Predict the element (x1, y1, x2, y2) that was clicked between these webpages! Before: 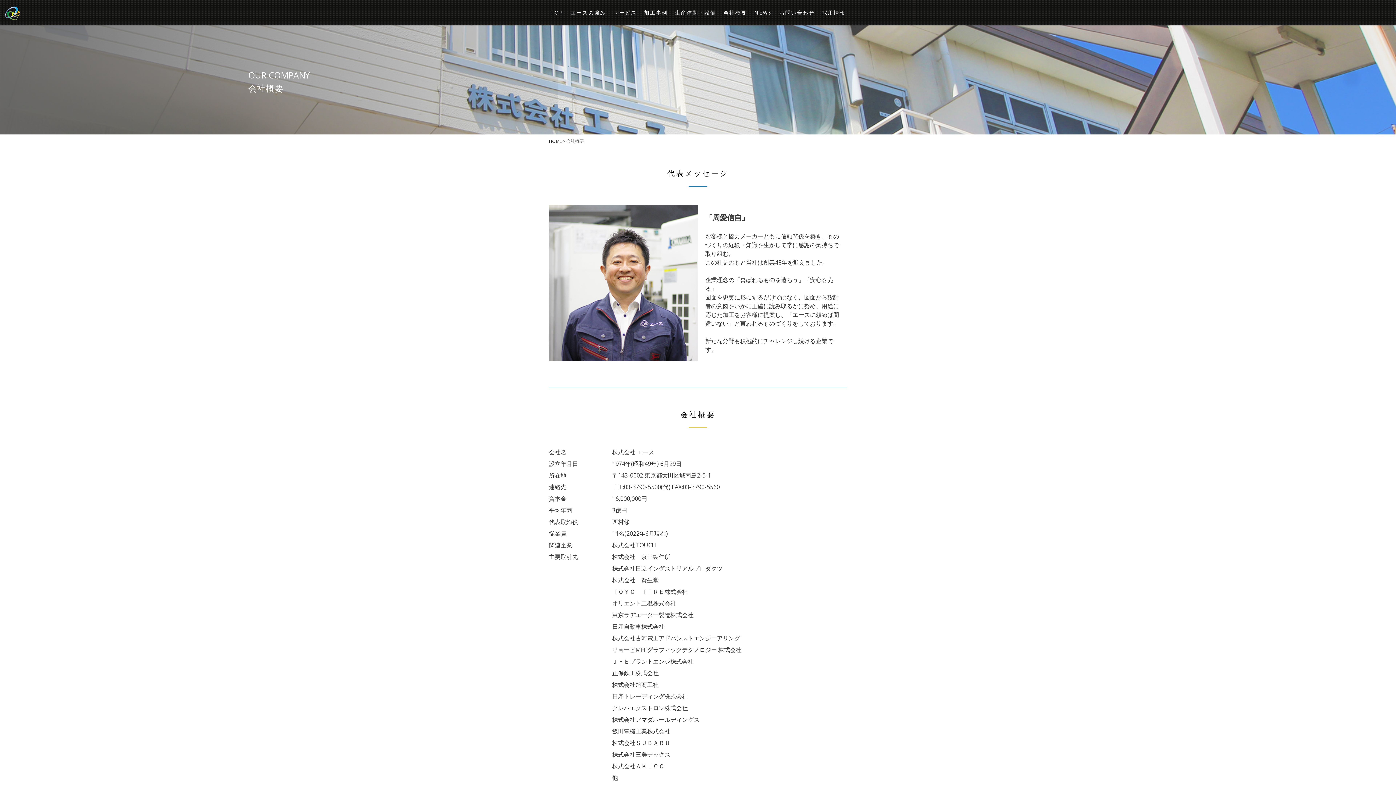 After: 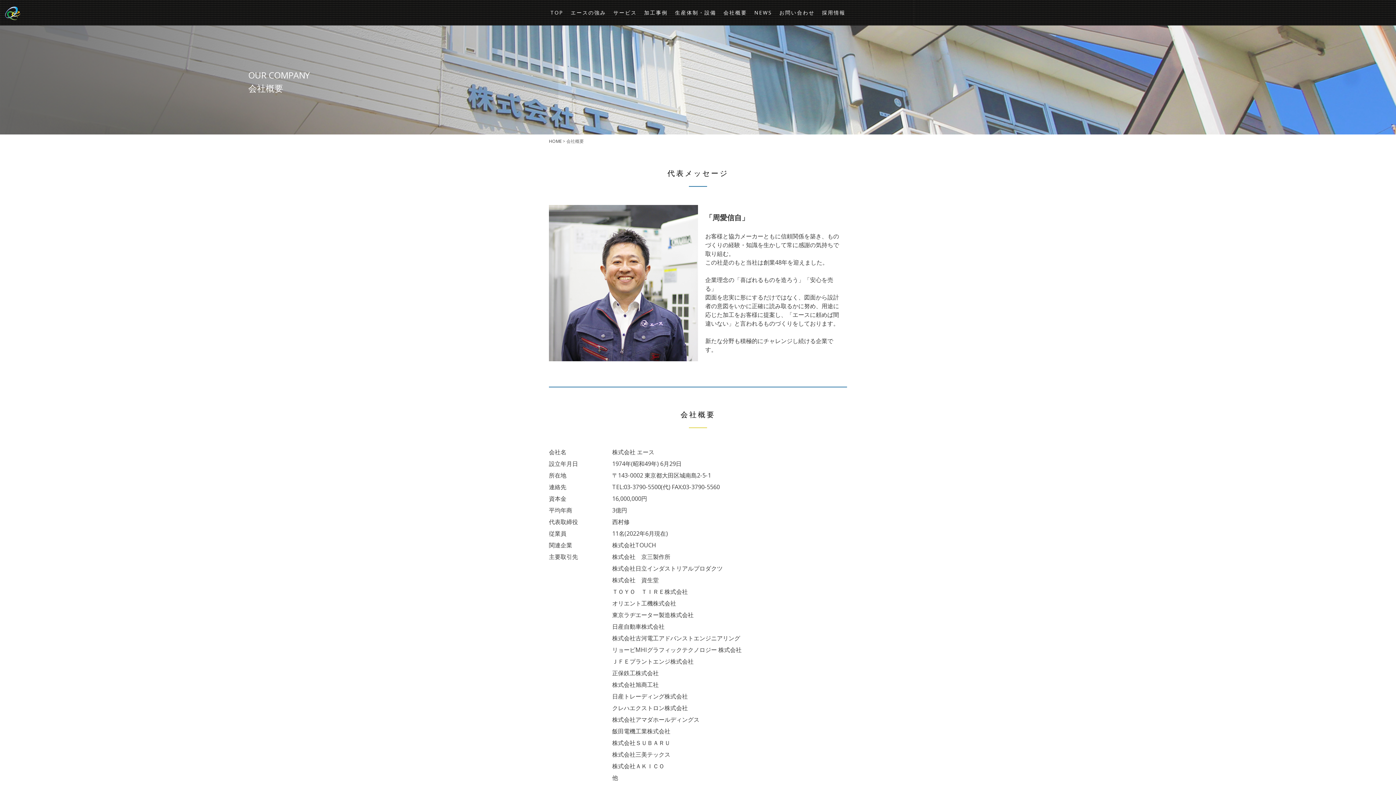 Action: label: 会社概要 bbox: (723, 0, 747, 25)